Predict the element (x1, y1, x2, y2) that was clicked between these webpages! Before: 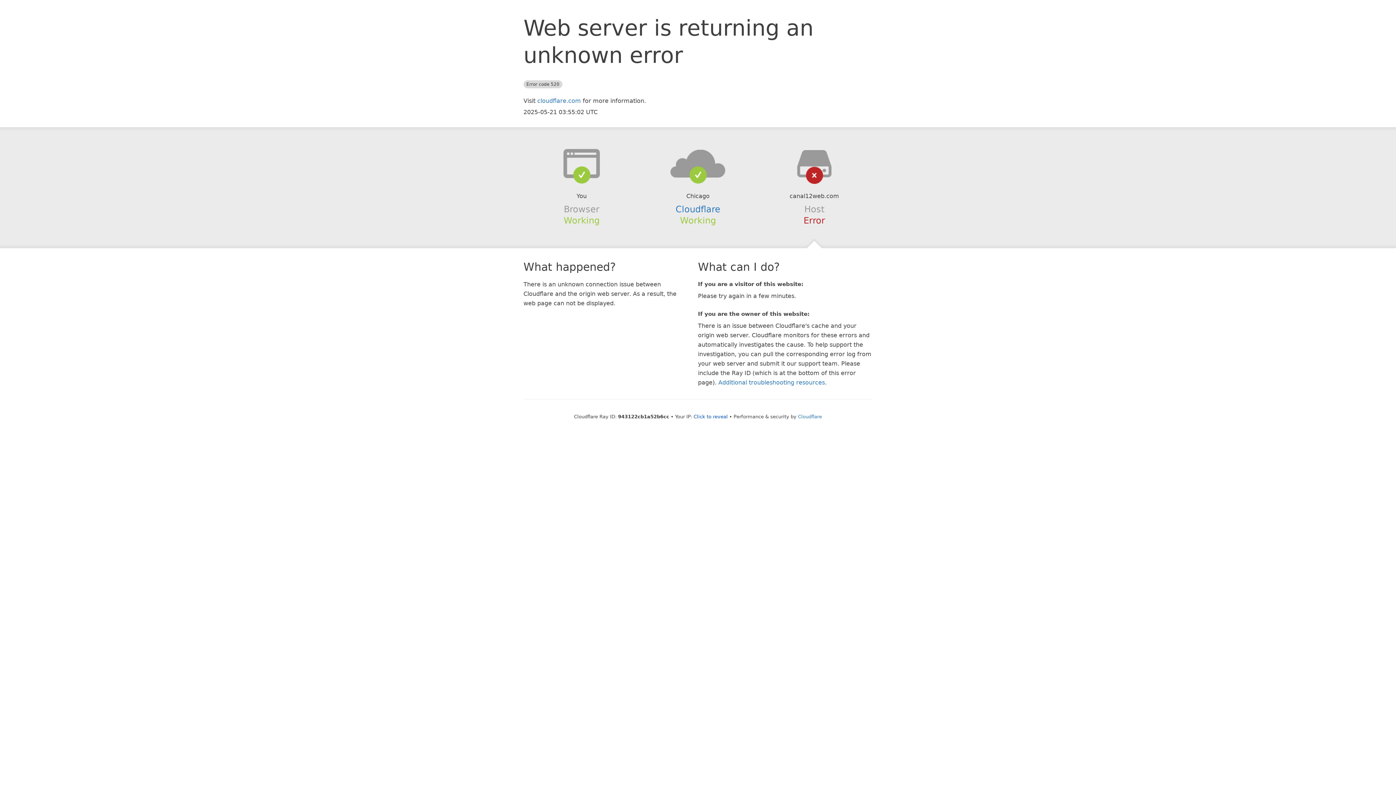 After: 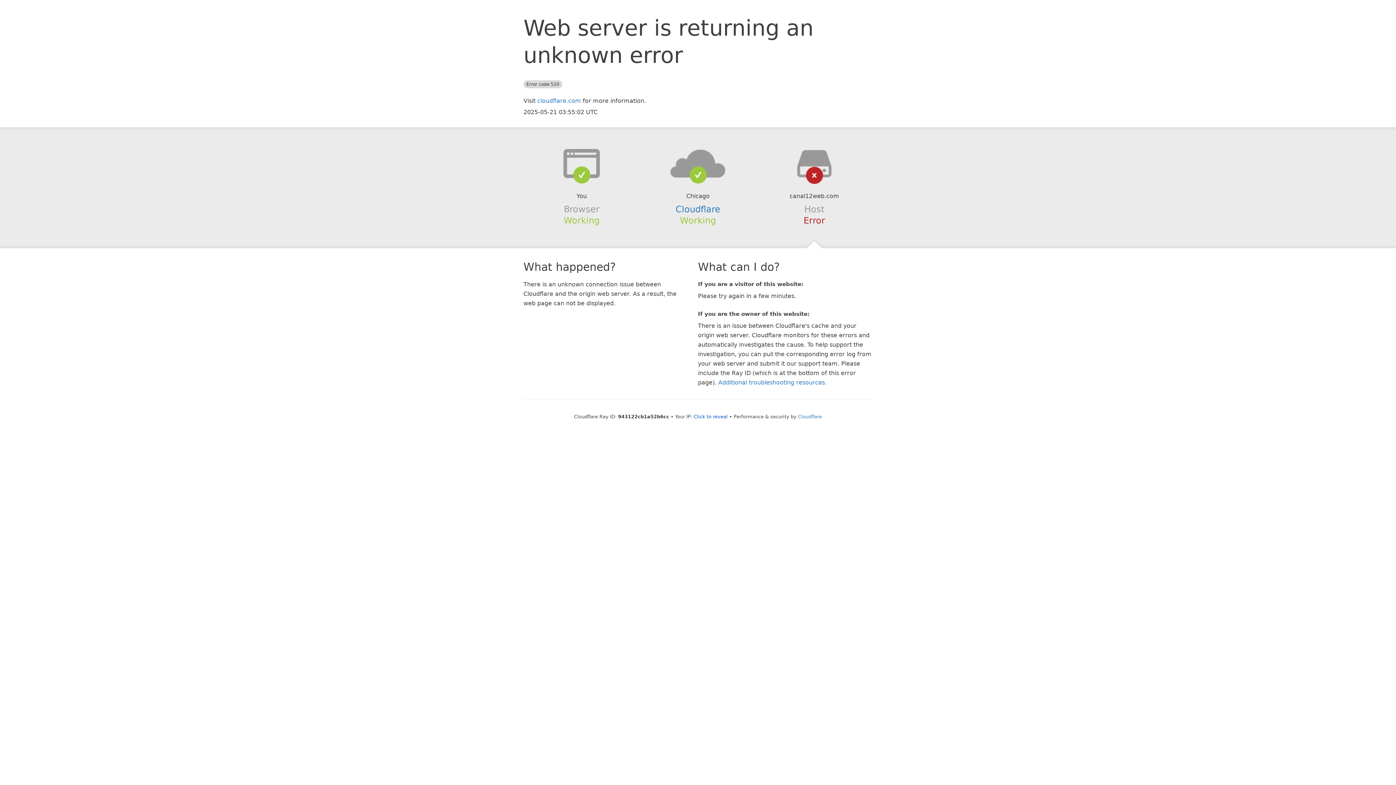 Action: bbox: (639, 148, 756, 178)